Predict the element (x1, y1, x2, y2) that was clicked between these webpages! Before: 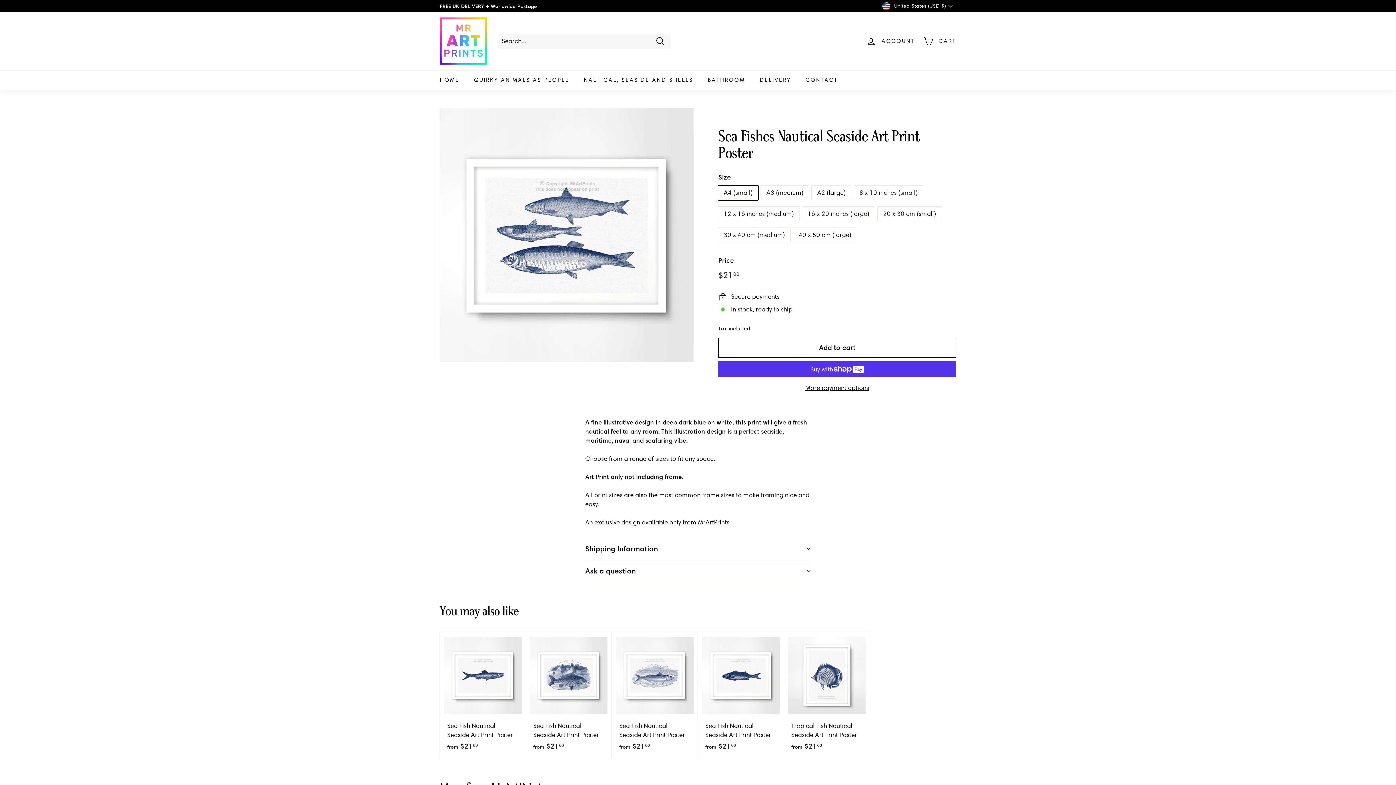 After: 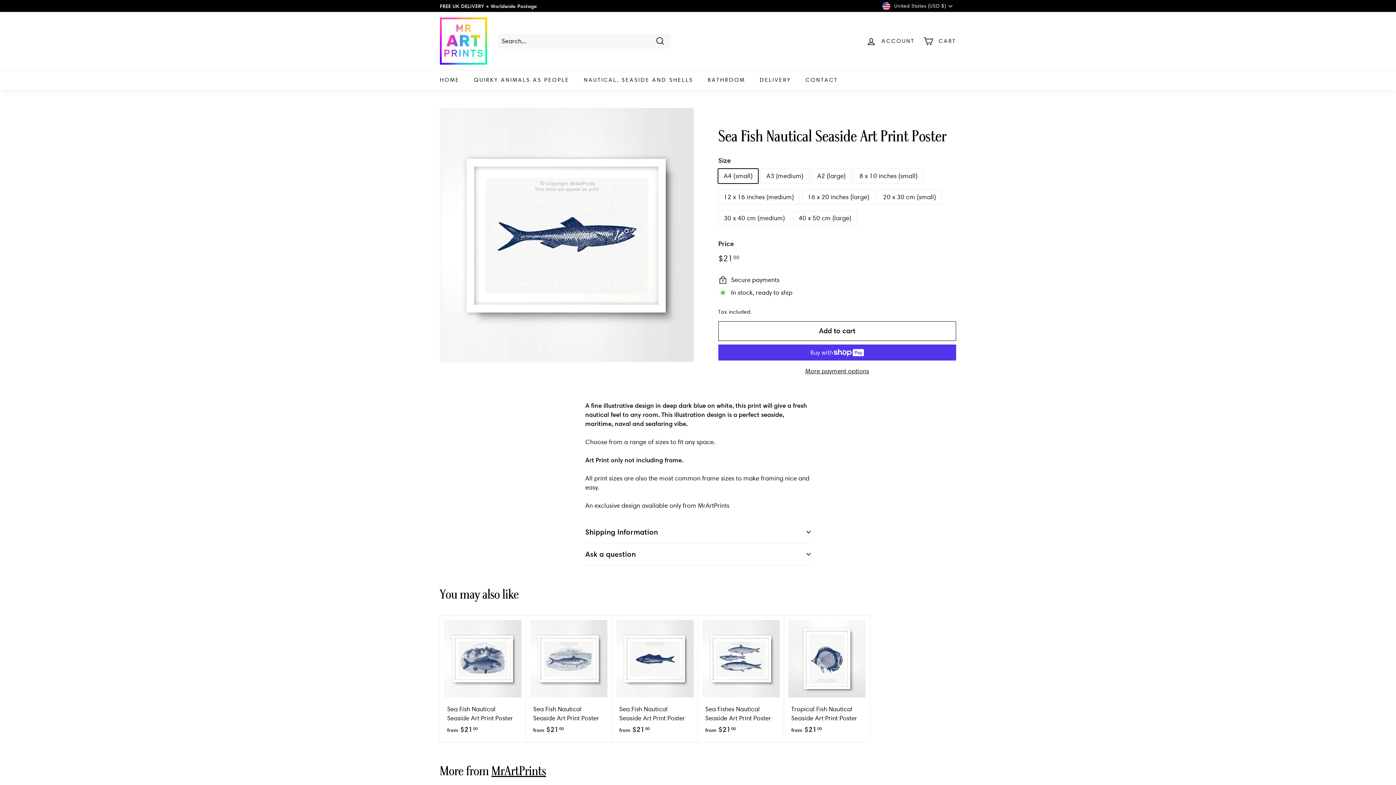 Action: label: Sea Fish Nautical Seaside Art Print Poster
from $2100
from $21.00 bbox: (440, 632, 526, 759)